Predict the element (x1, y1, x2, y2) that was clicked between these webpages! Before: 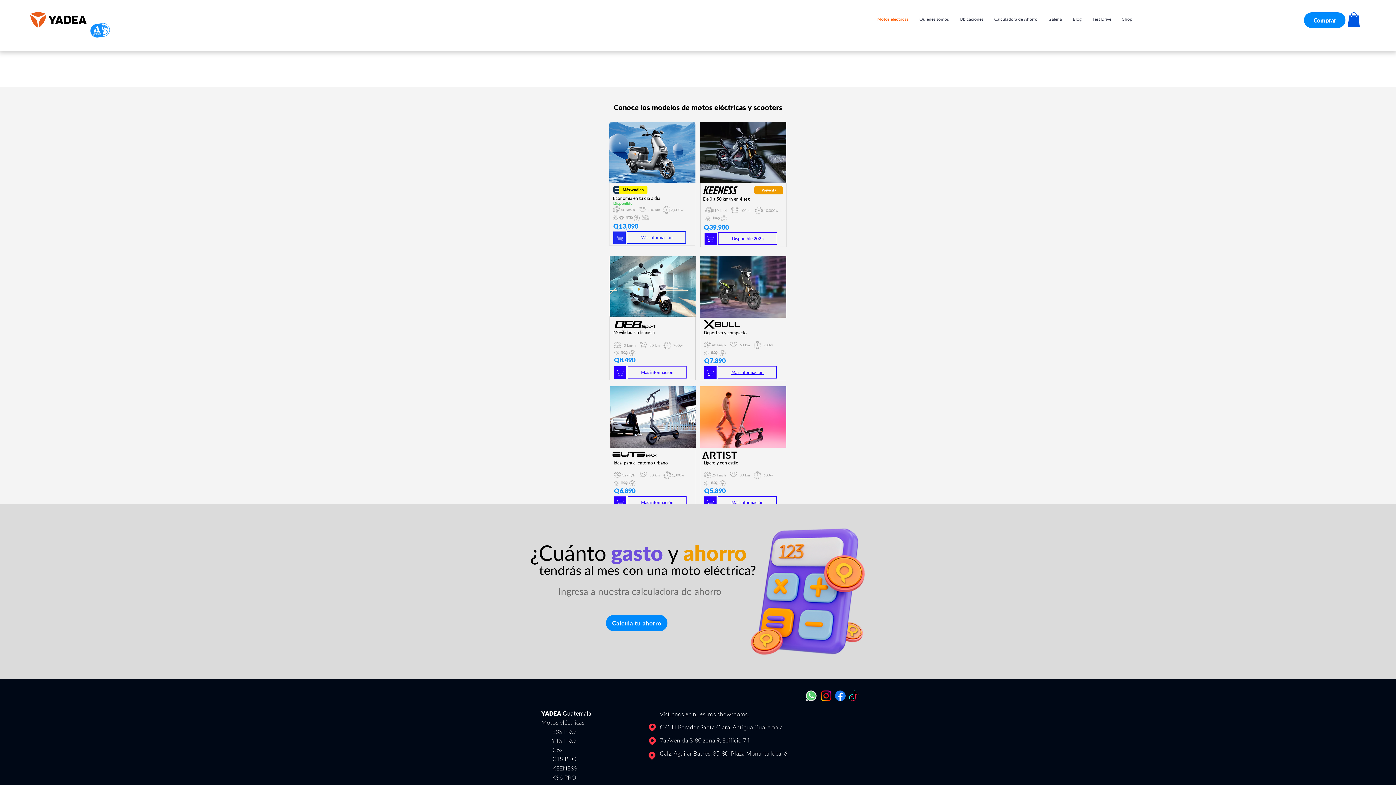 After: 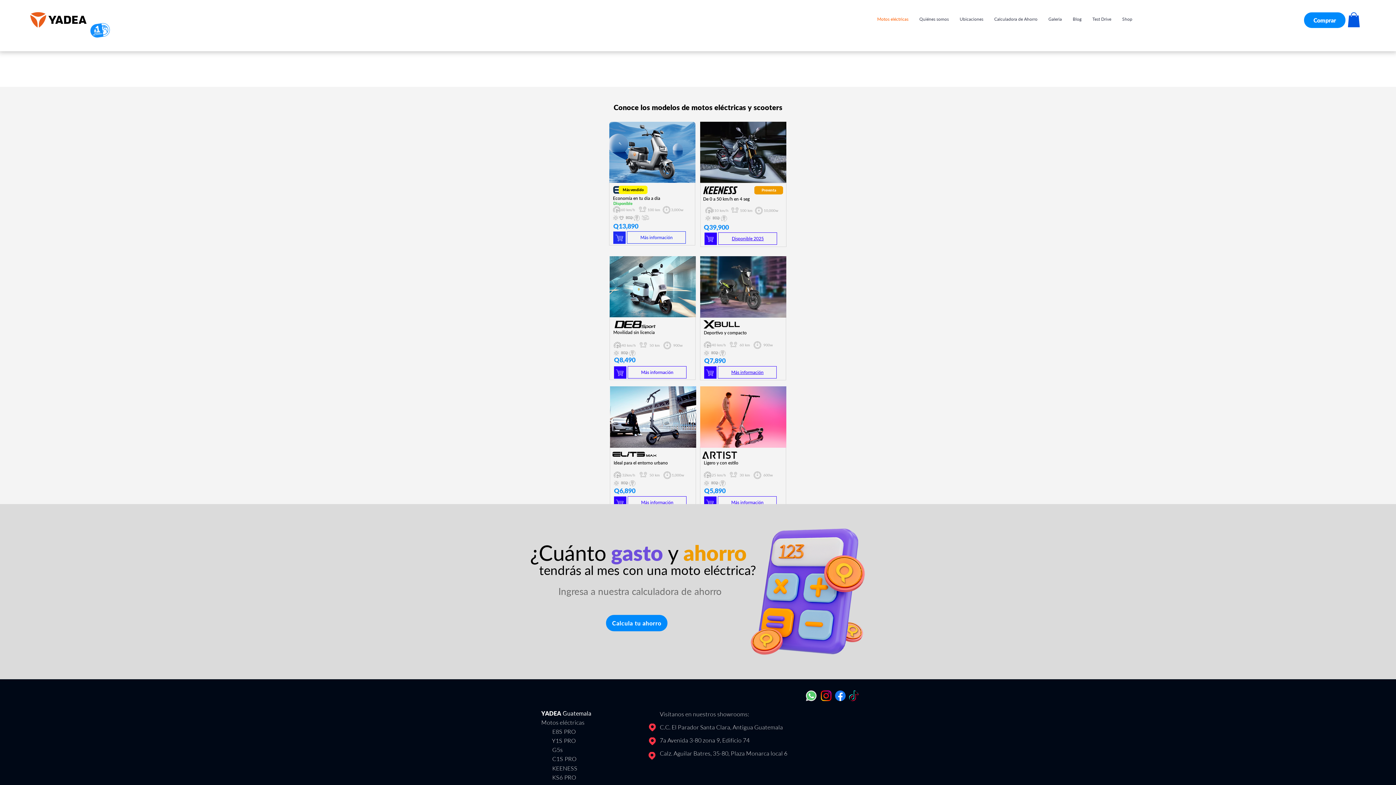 Action: bbox: (821, 690, 831, 701)